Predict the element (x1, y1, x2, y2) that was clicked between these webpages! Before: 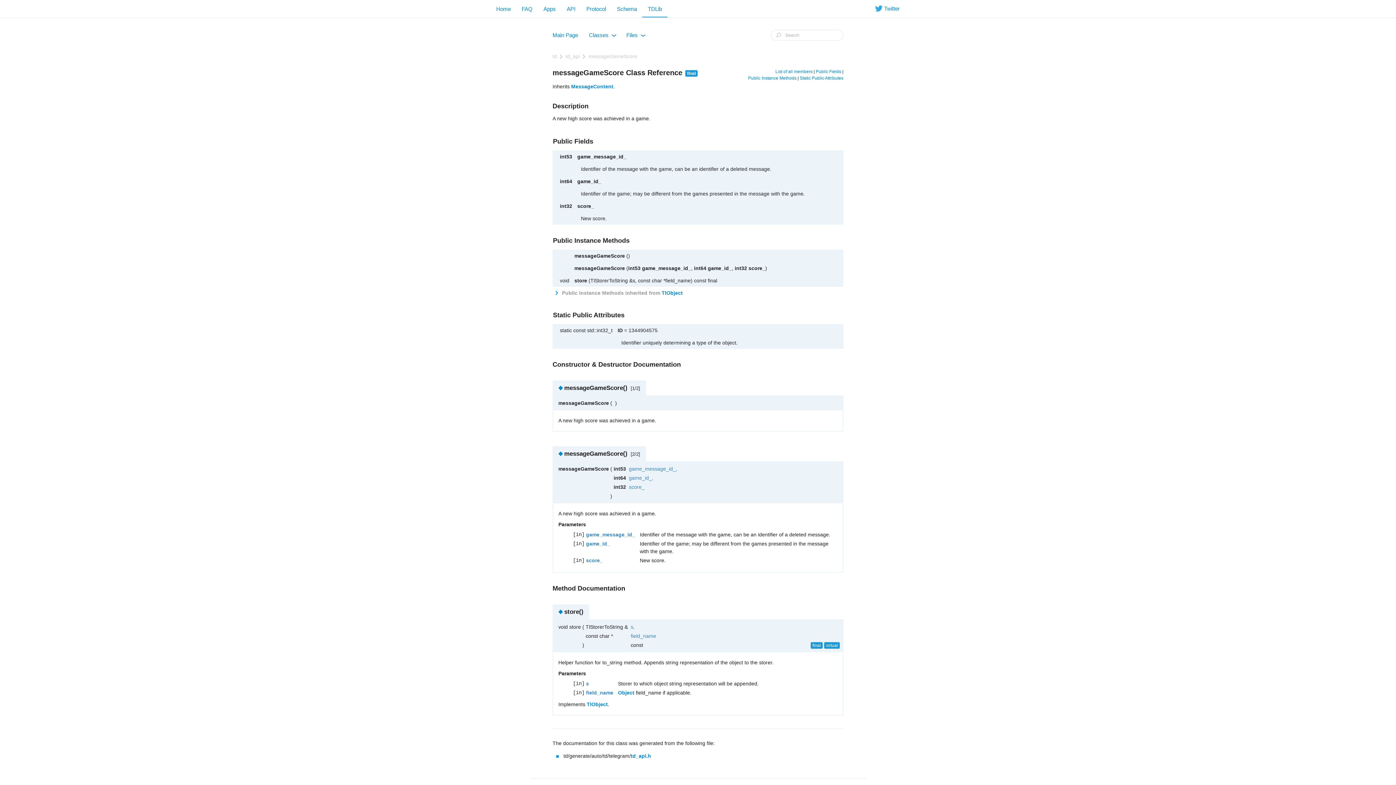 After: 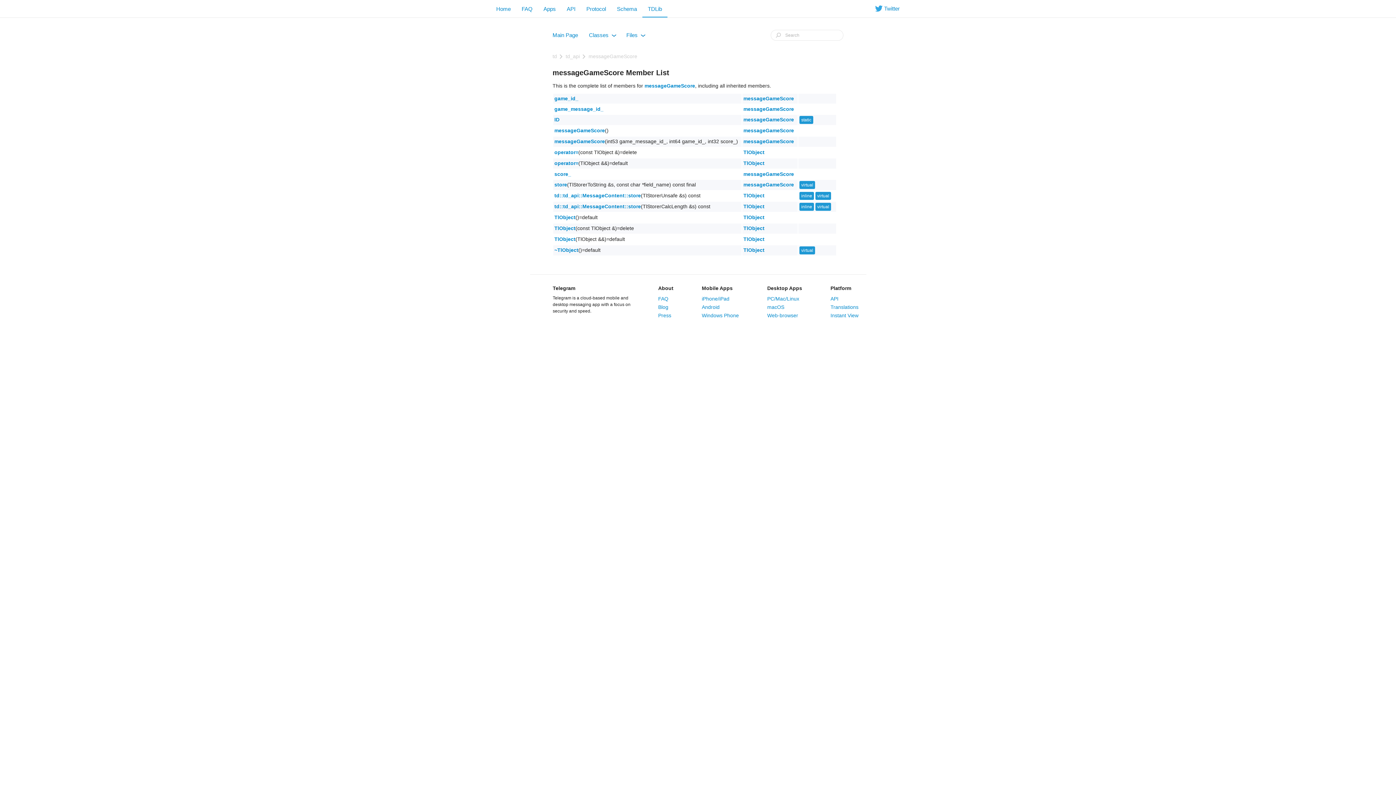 Action: bbox: (775, 69, 812, 74) label: List of all members